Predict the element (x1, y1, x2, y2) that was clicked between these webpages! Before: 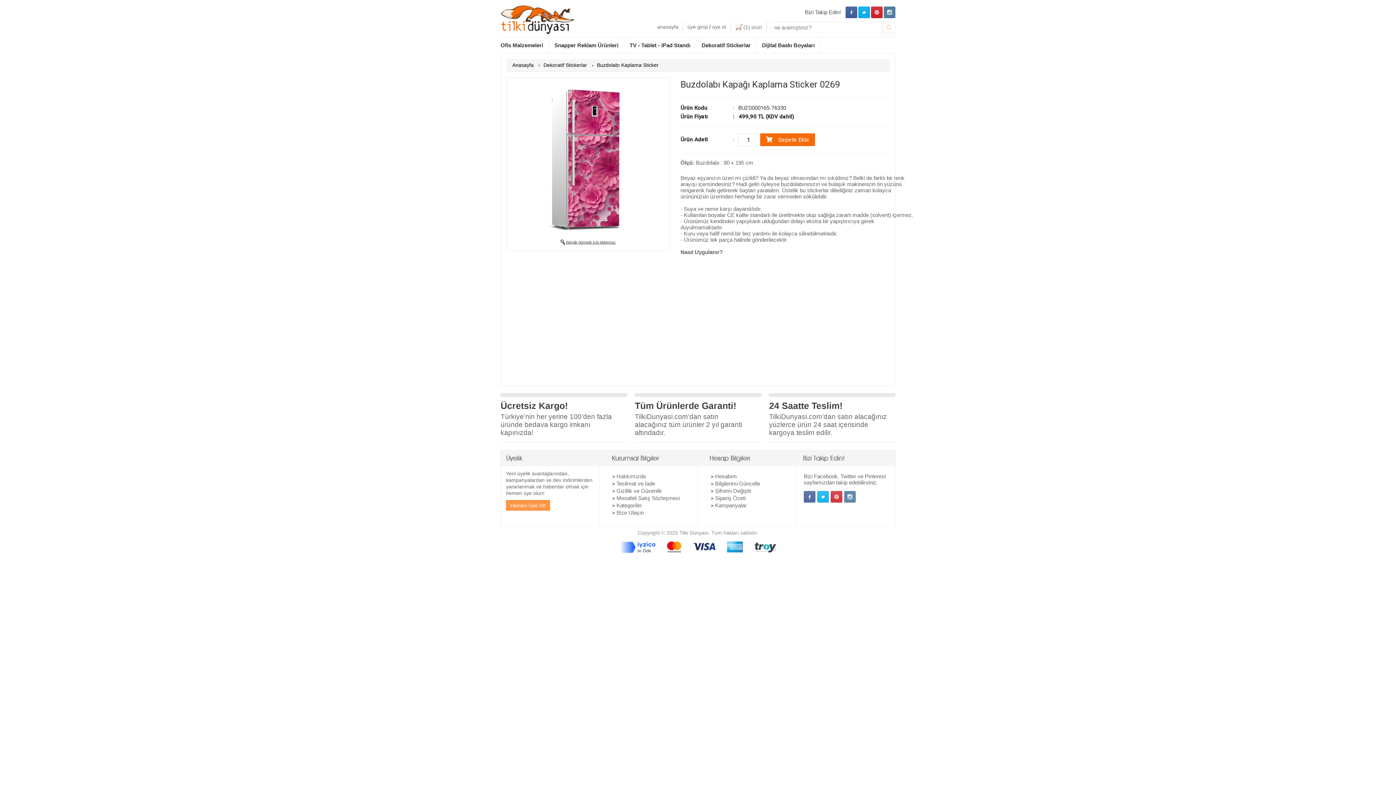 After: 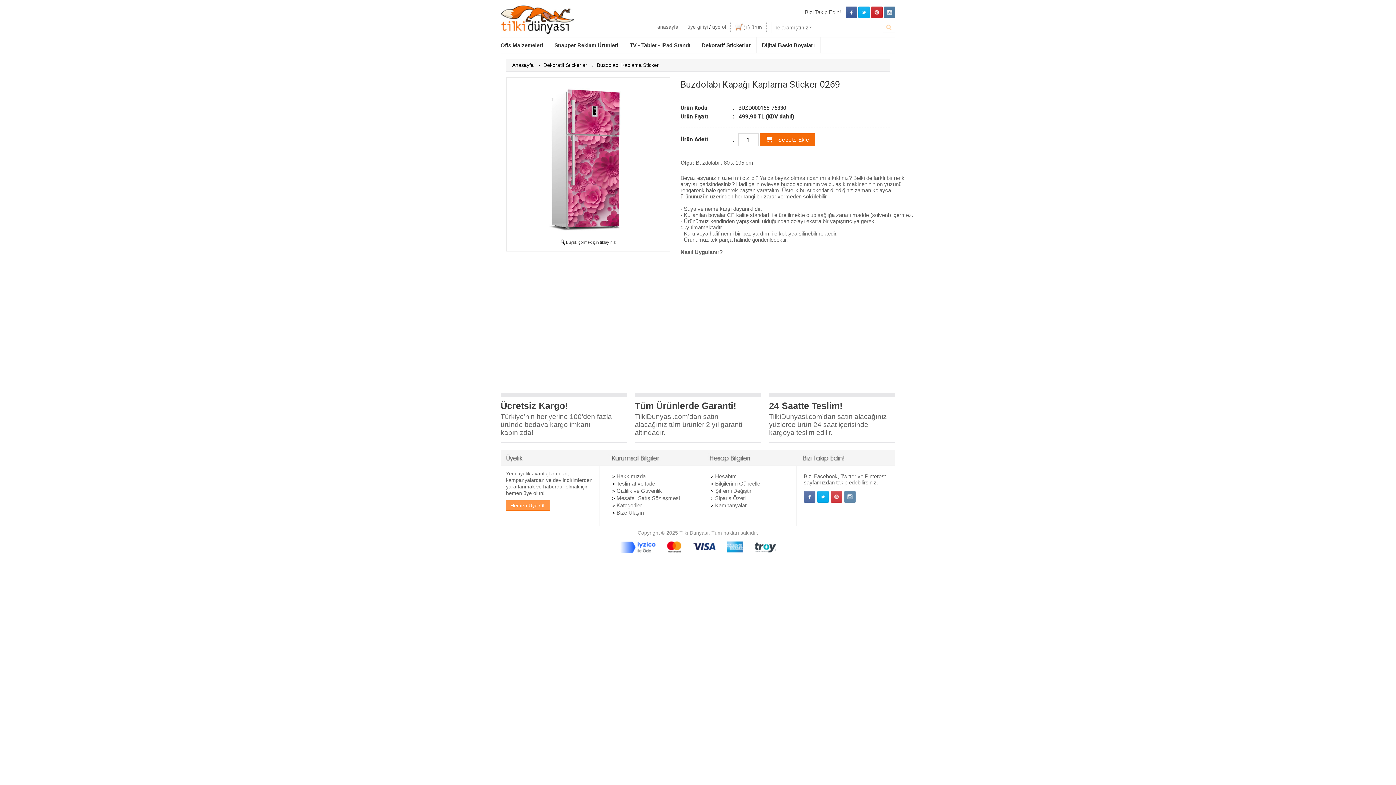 Action: bbox: (817, 497, 830, 504)